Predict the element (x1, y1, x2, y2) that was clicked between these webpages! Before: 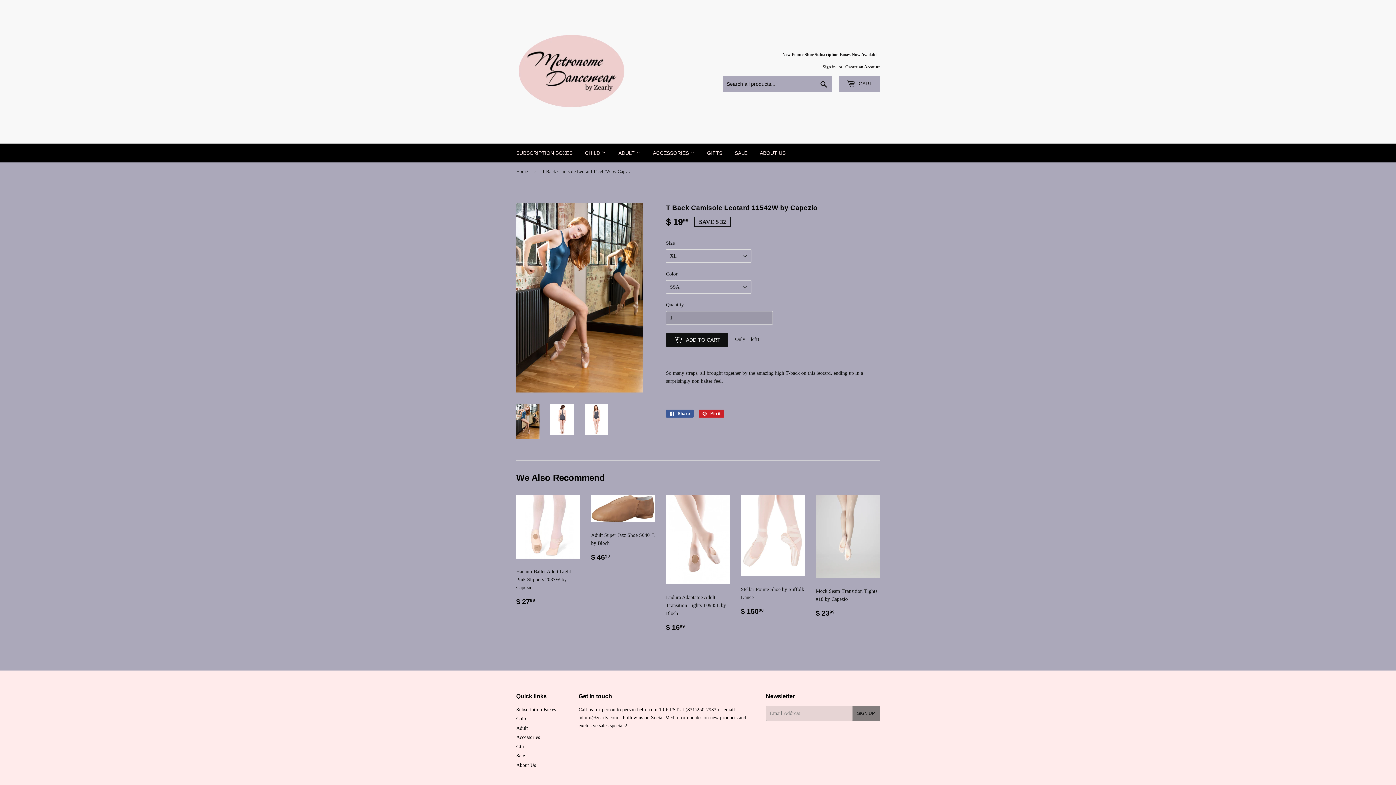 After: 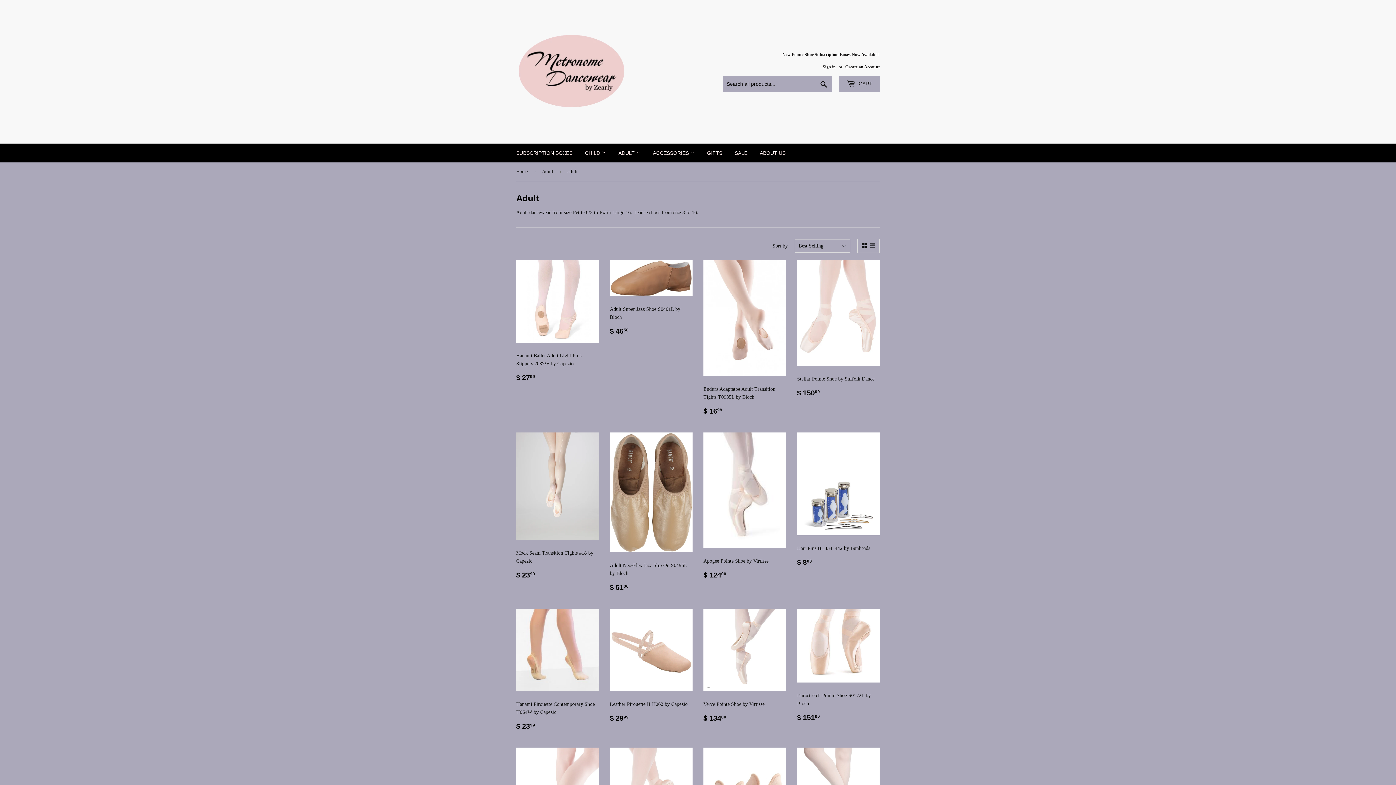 Action: label: Adult bbox: (516, 725, 528, 731)